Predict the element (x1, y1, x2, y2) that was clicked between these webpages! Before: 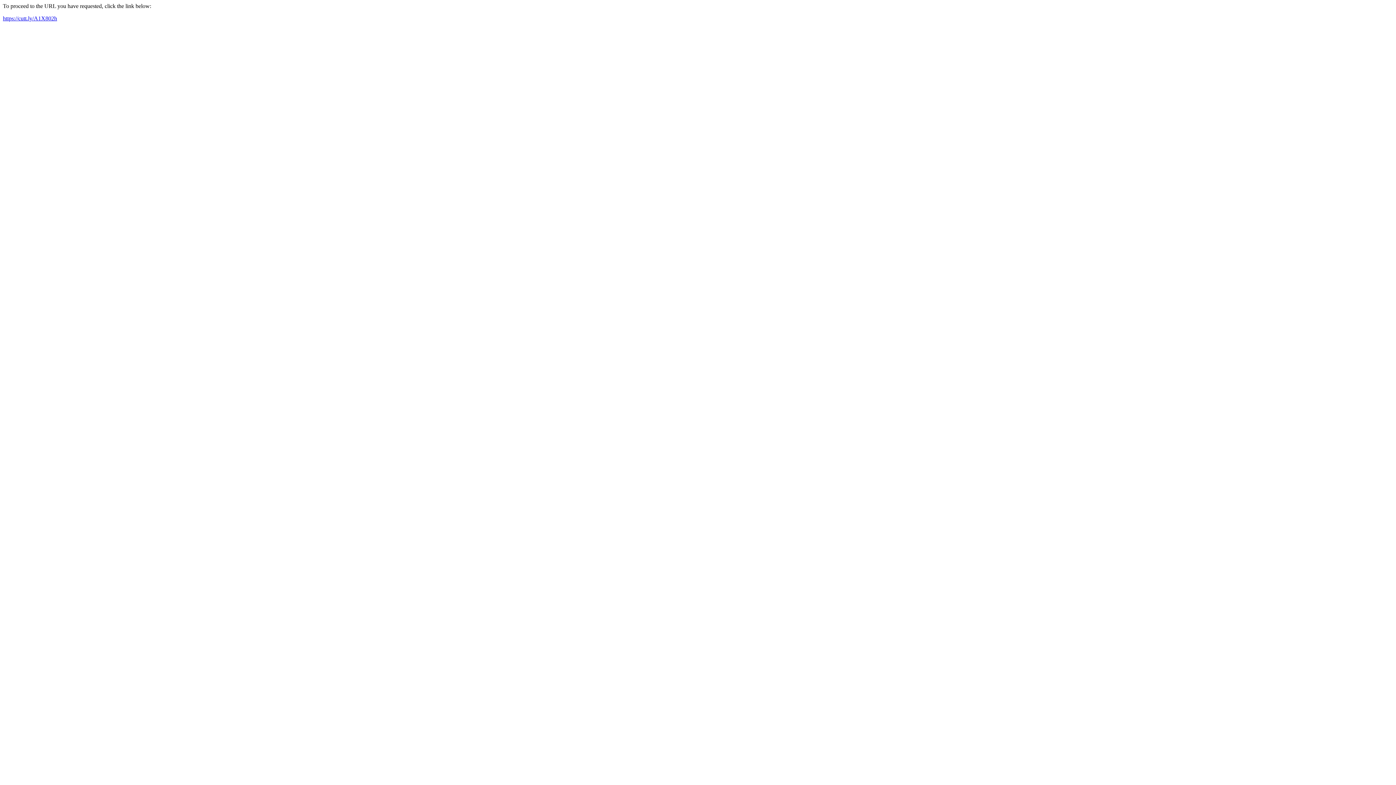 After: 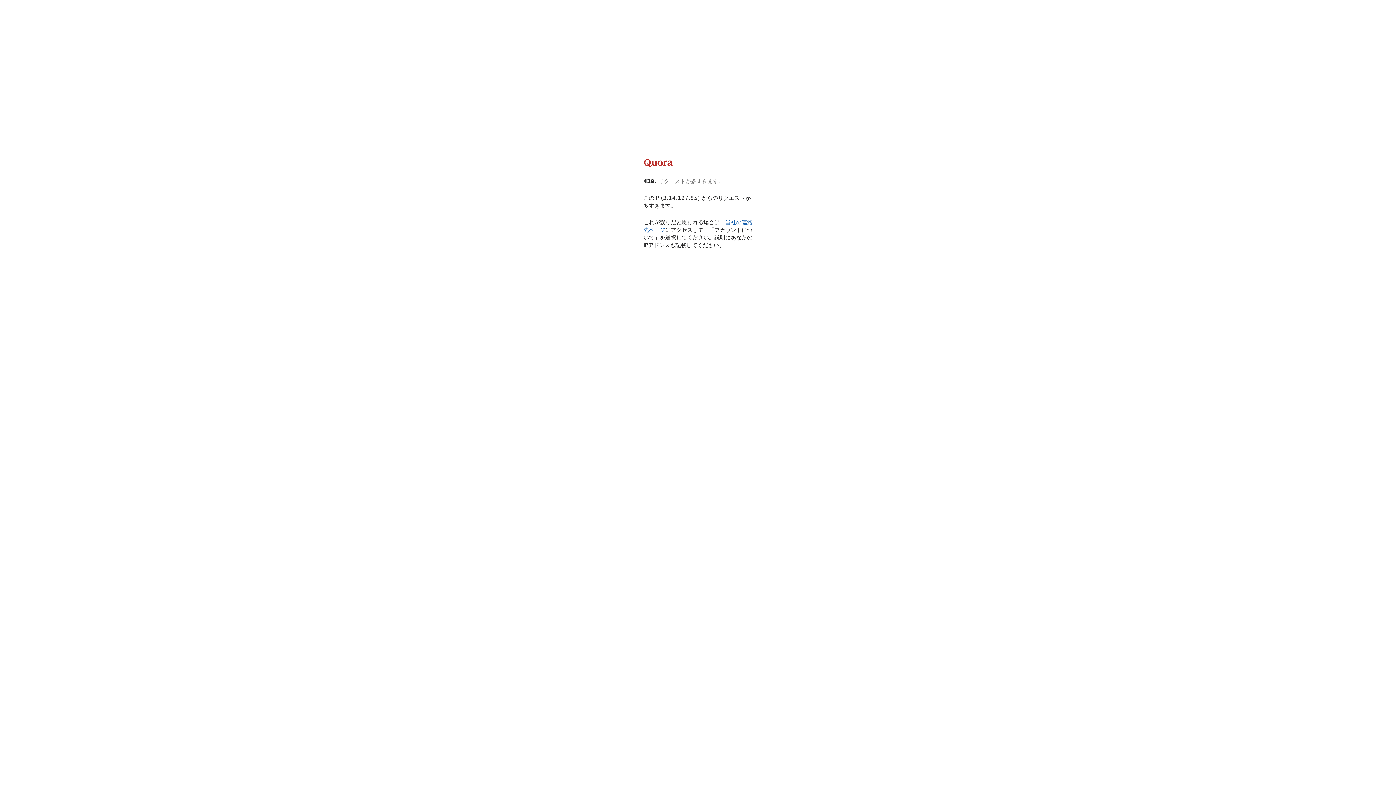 Action: label: https://cutt.ly/A1X802h bbox: (2, 15, 57, 21)